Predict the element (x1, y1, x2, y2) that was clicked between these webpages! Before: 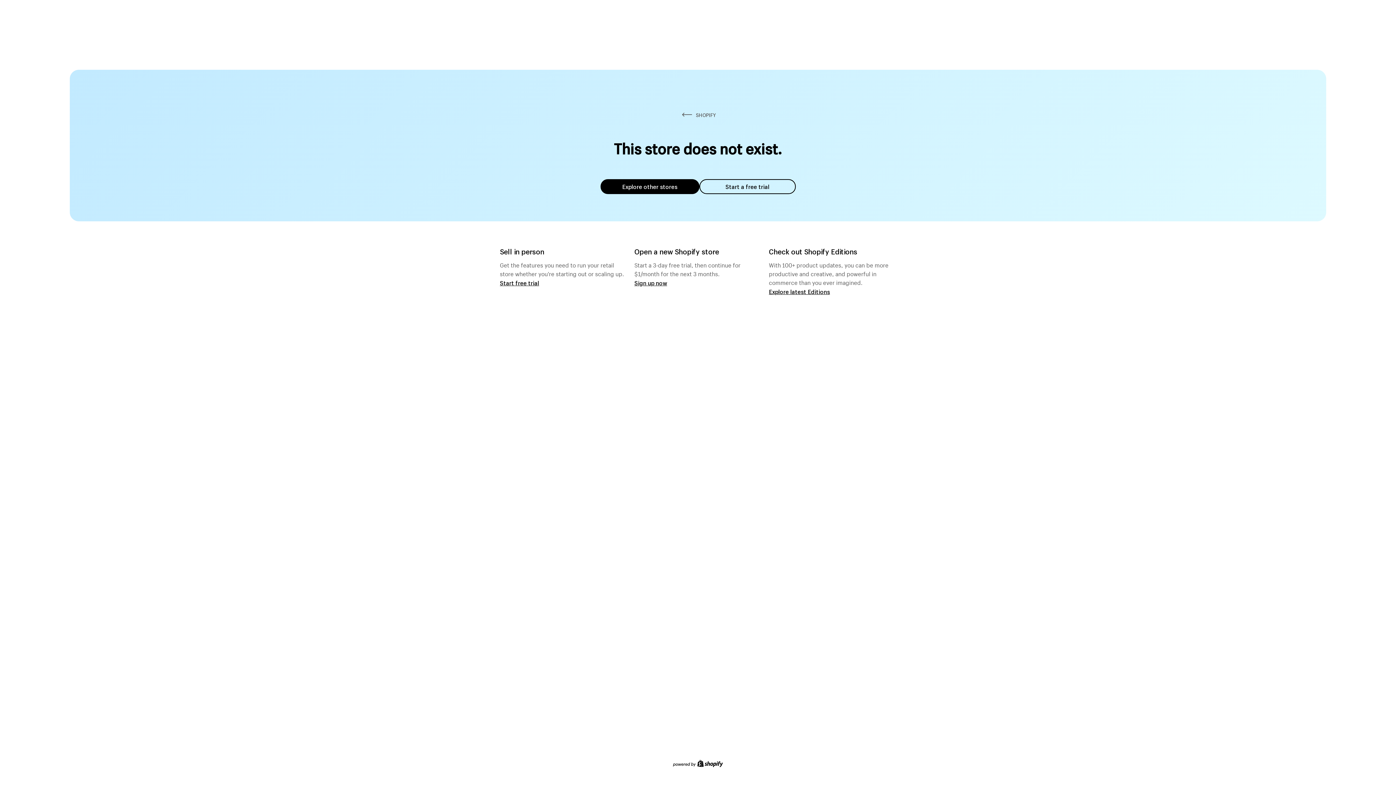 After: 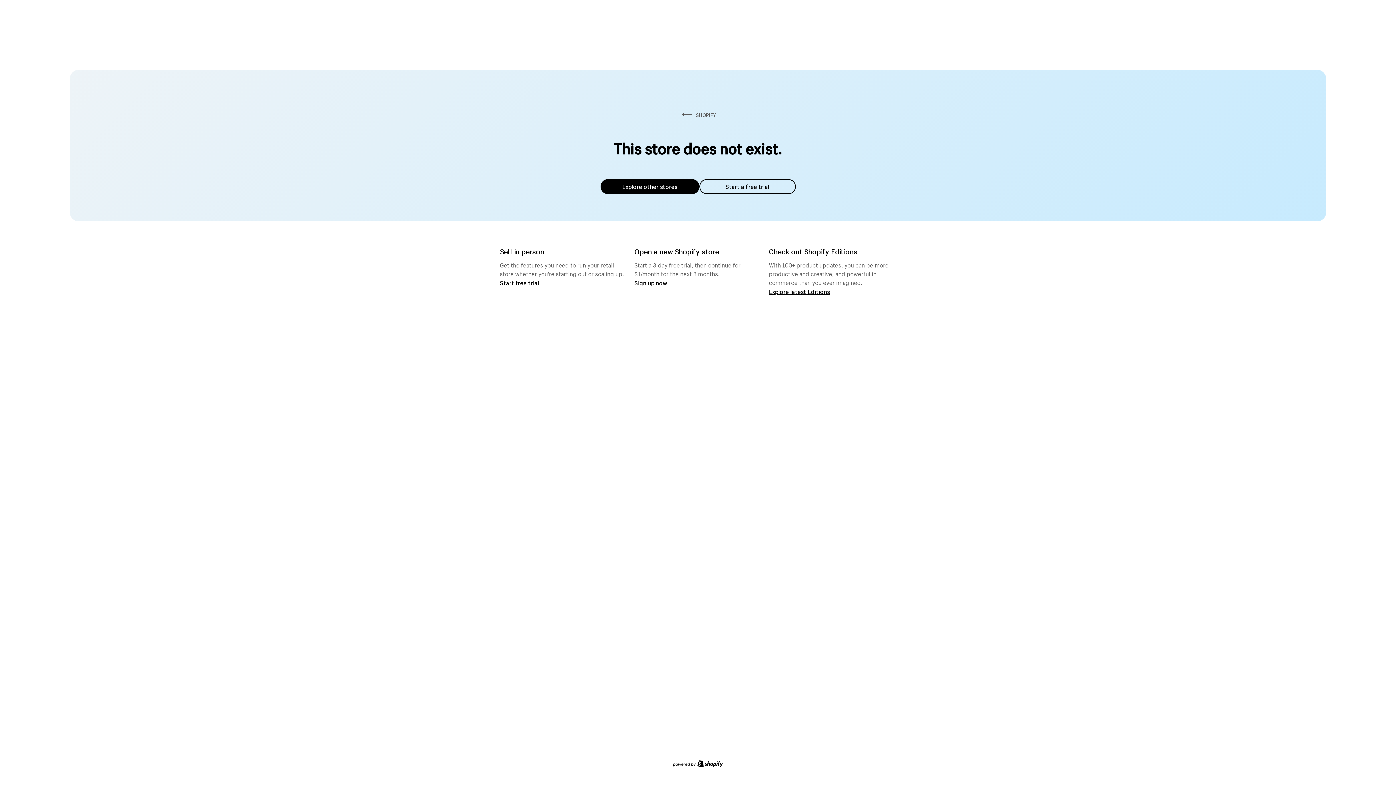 Action: bbox: (600, 179, 699, 194) label: Explore other stores